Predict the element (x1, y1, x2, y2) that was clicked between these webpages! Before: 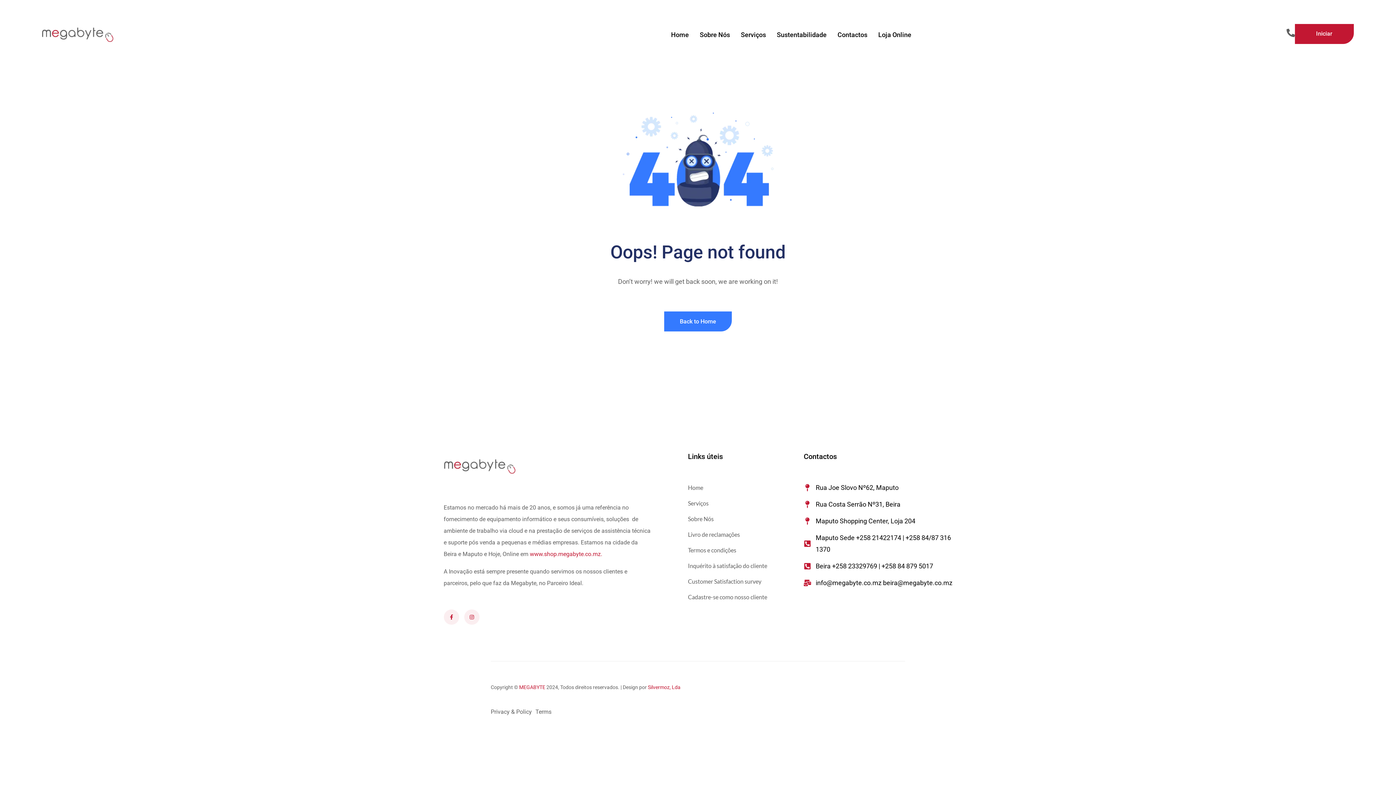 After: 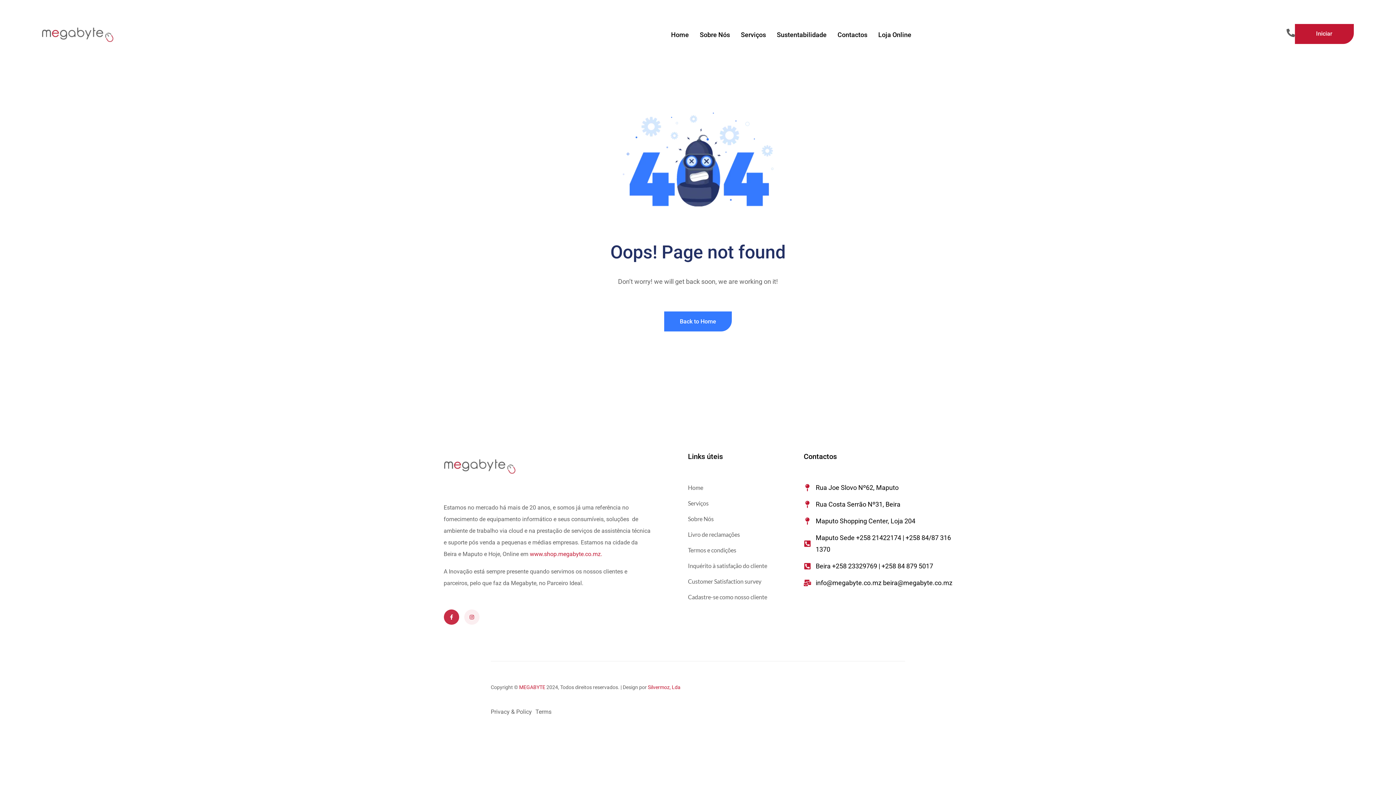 Action: label: Facebook-f bbox: (443, 609, 459, 625)